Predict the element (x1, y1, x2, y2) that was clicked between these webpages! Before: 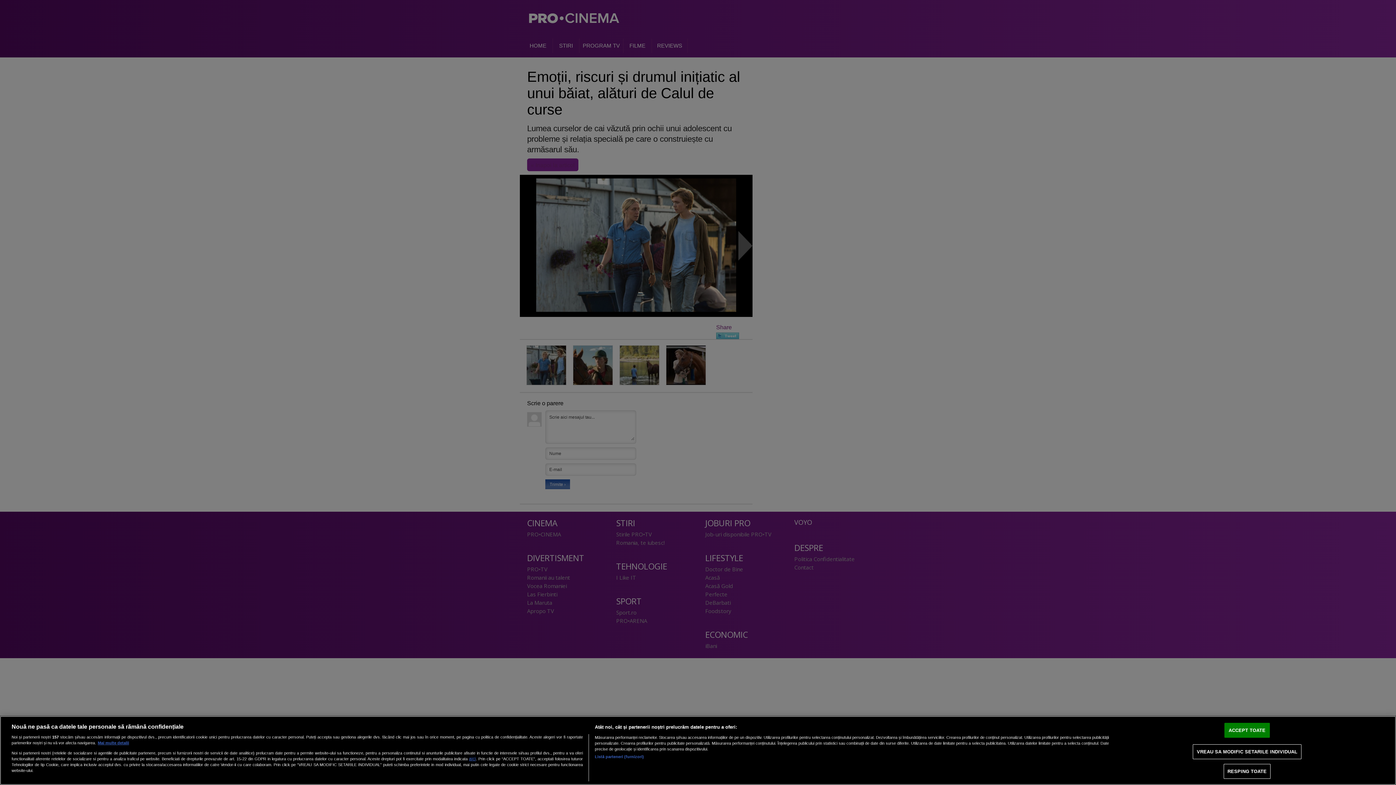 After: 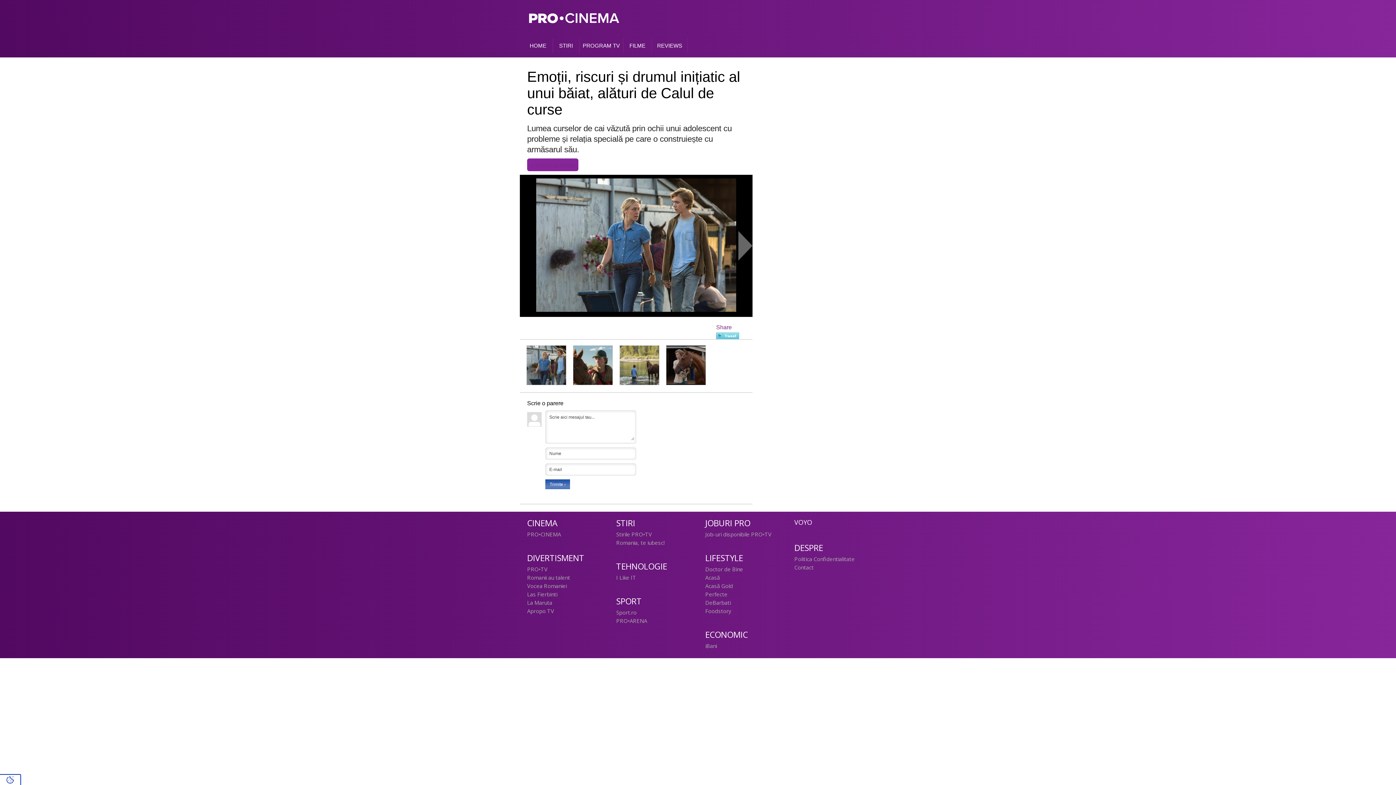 Action: label: RESPING TOATE bbox: (1223, 764, 1271, 779)